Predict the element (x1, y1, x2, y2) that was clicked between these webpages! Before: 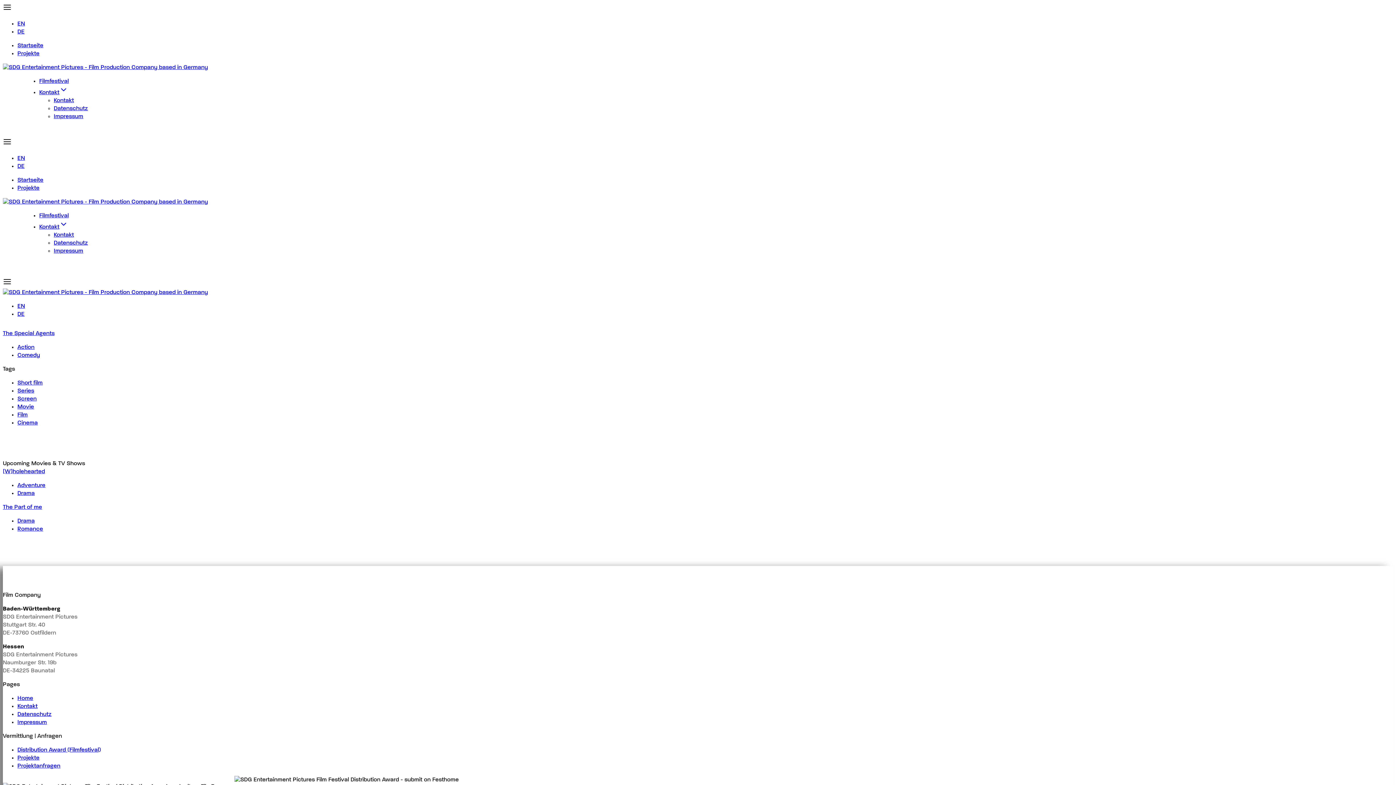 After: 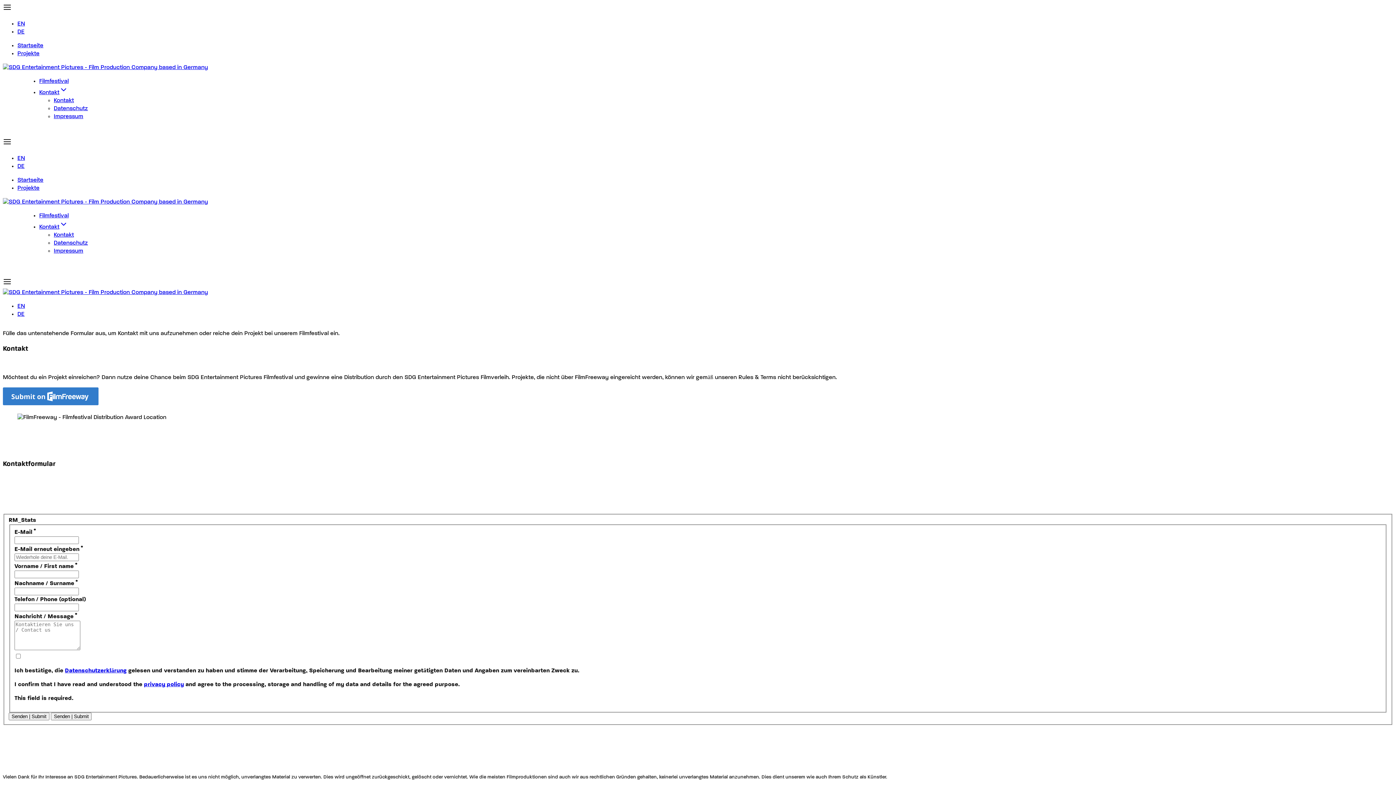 Action: bbox: (39, 89, 68, 95) label: Kontakt